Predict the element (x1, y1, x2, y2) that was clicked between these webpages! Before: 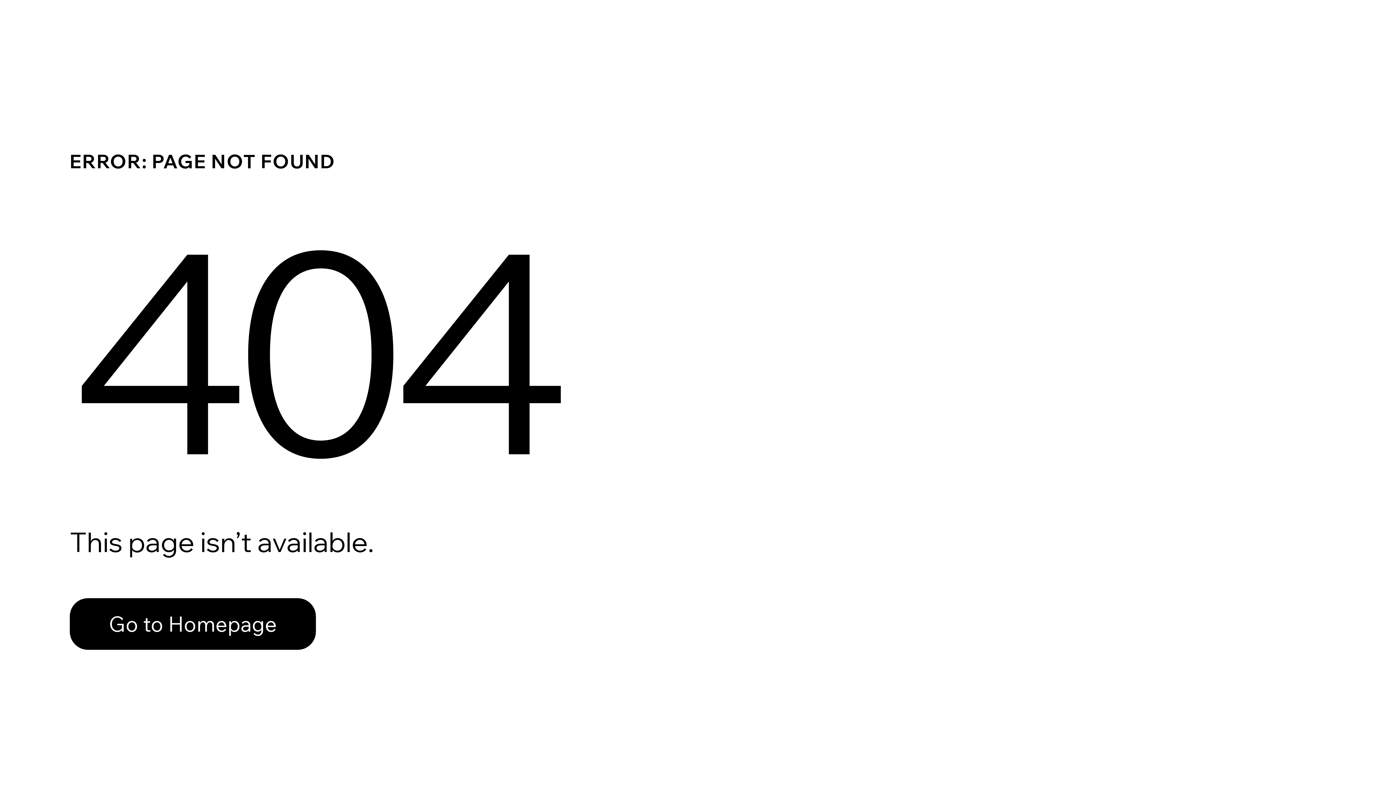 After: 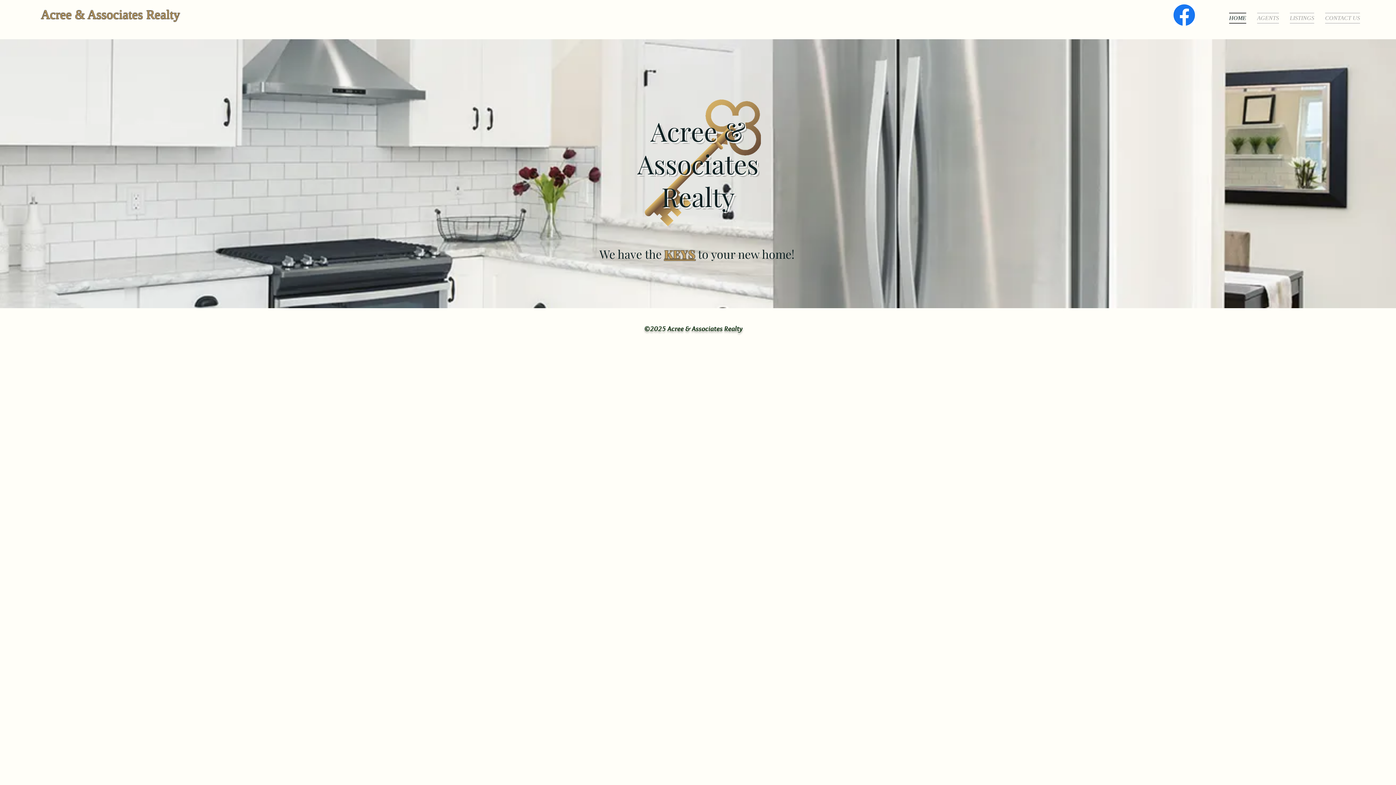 Action: label: Go to Homepage bbox: (69, 598, 316, 650)